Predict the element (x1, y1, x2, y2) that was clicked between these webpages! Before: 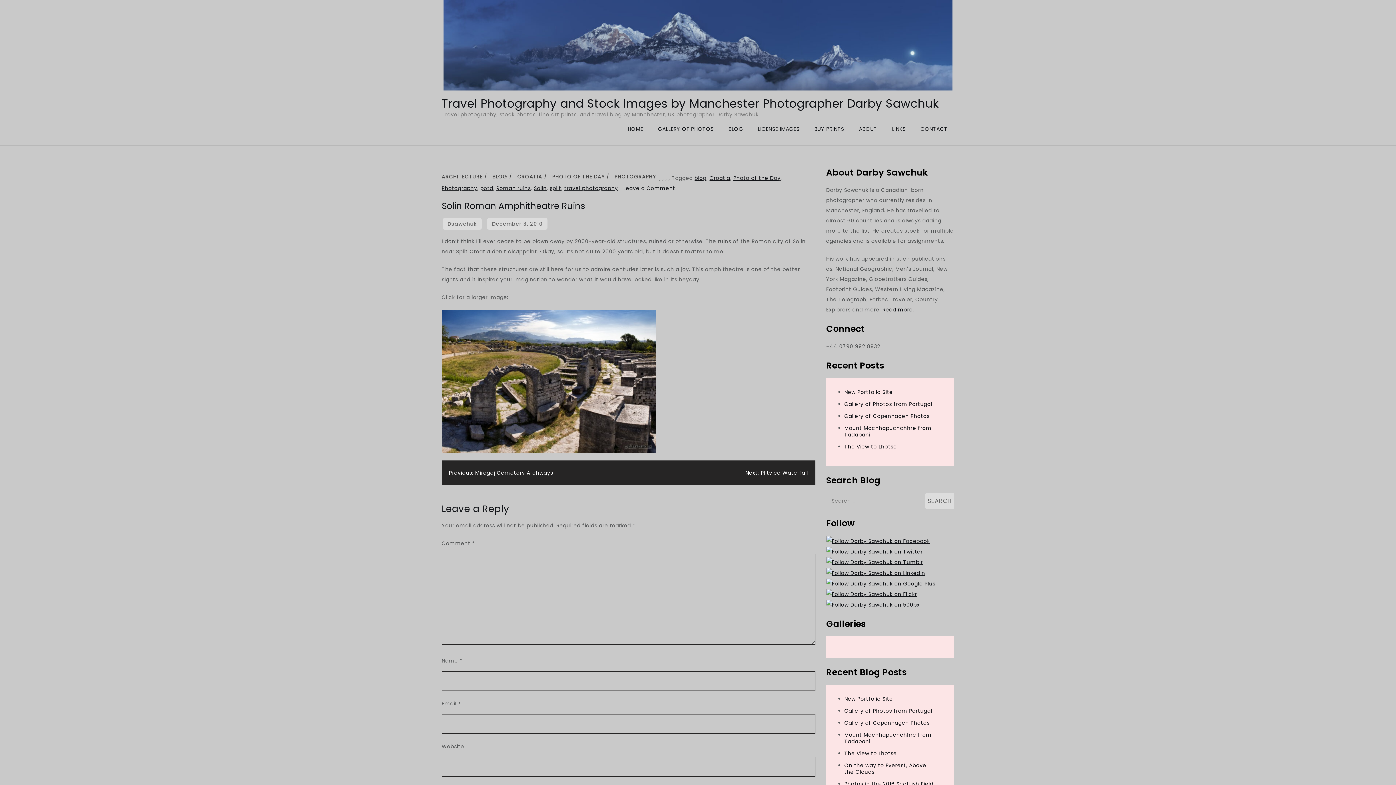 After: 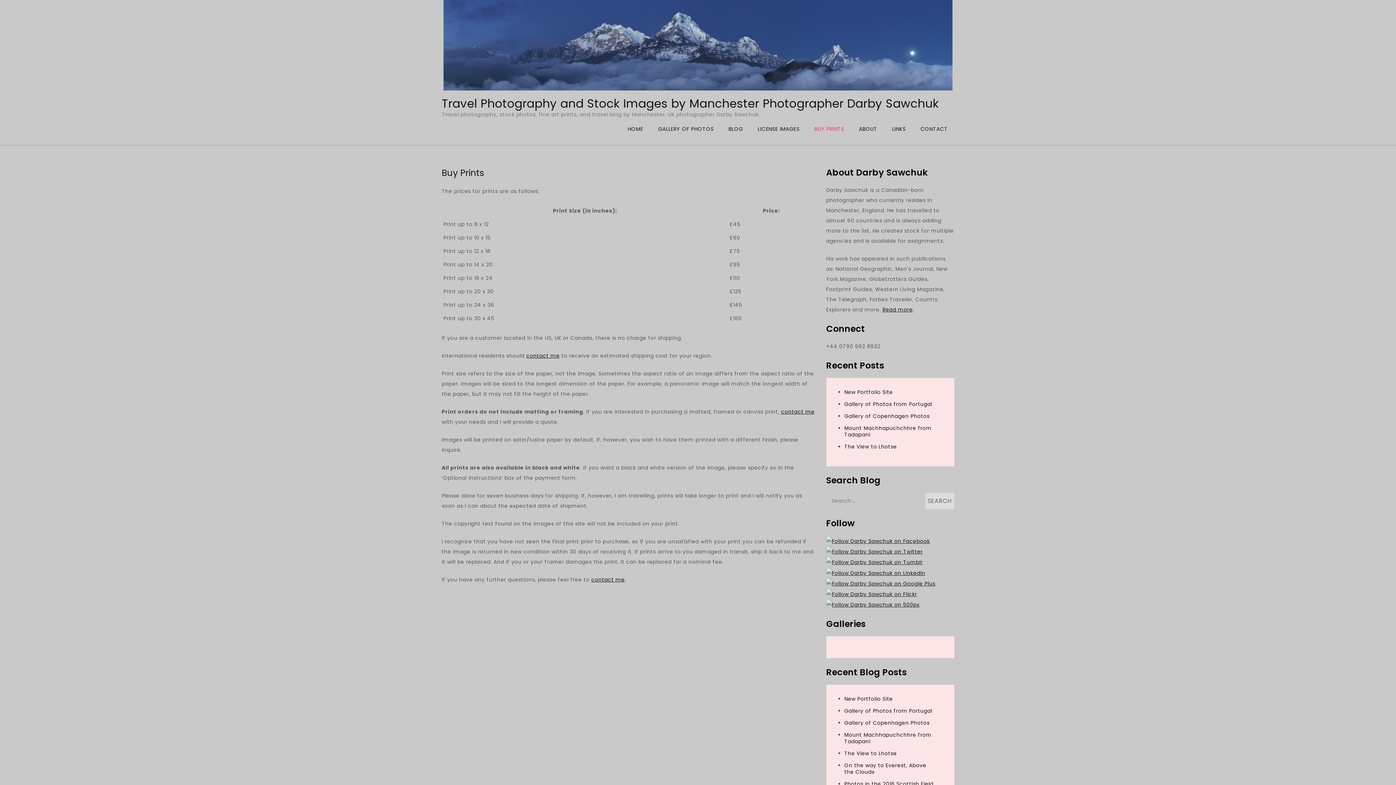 Action: label: BUY PRINTS bbox: (807, 118, 850, 139)